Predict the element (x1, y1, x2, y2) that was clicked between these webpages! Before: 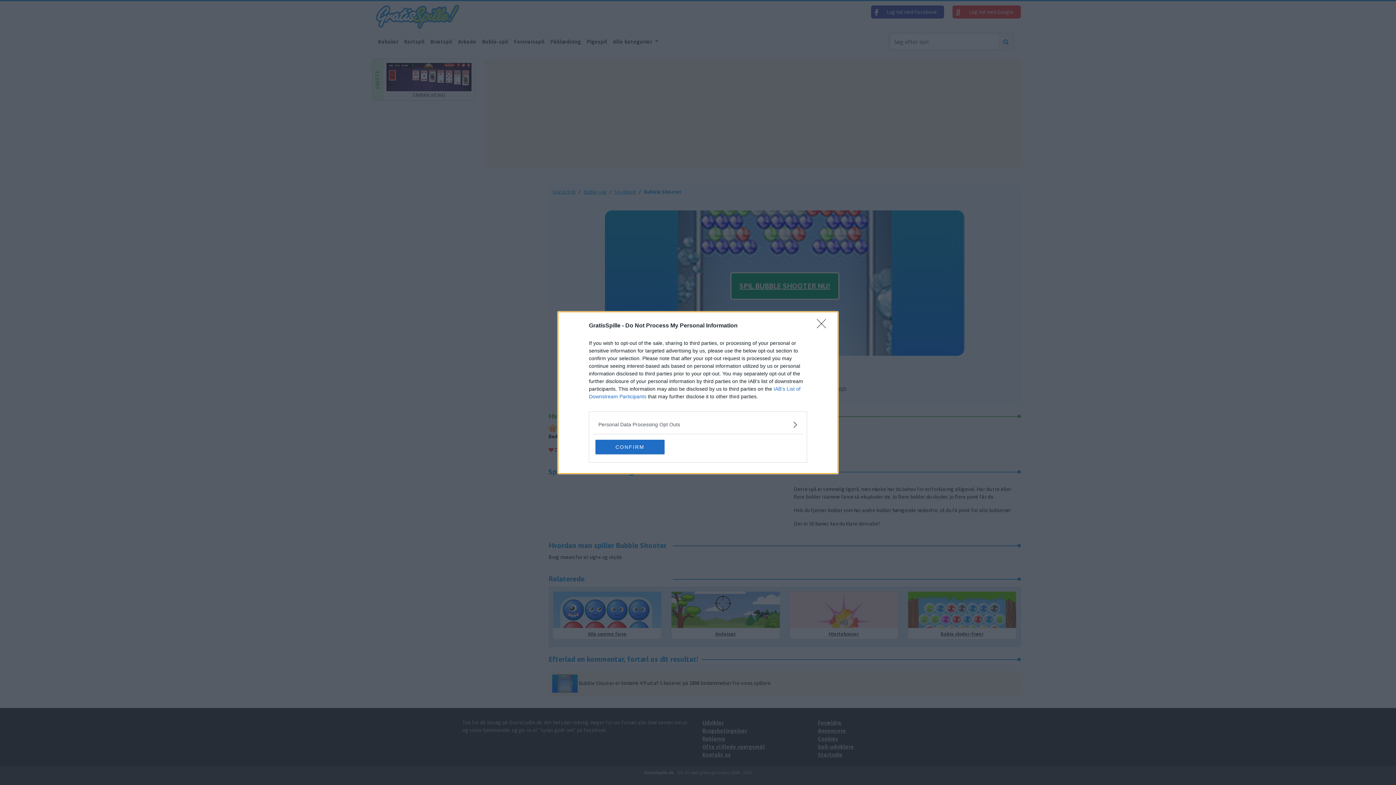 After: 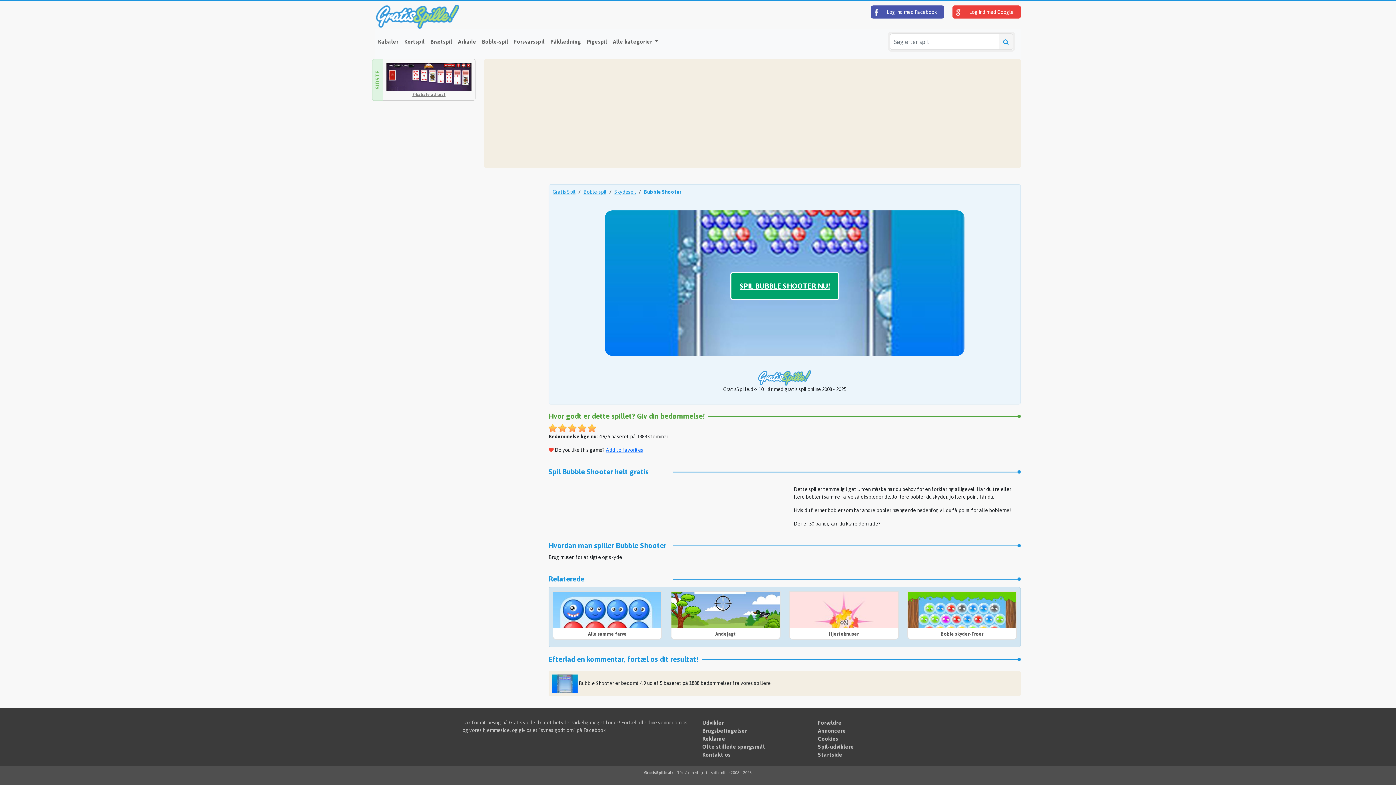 Action: bbox: (817, 319, 830, 332) label: Close